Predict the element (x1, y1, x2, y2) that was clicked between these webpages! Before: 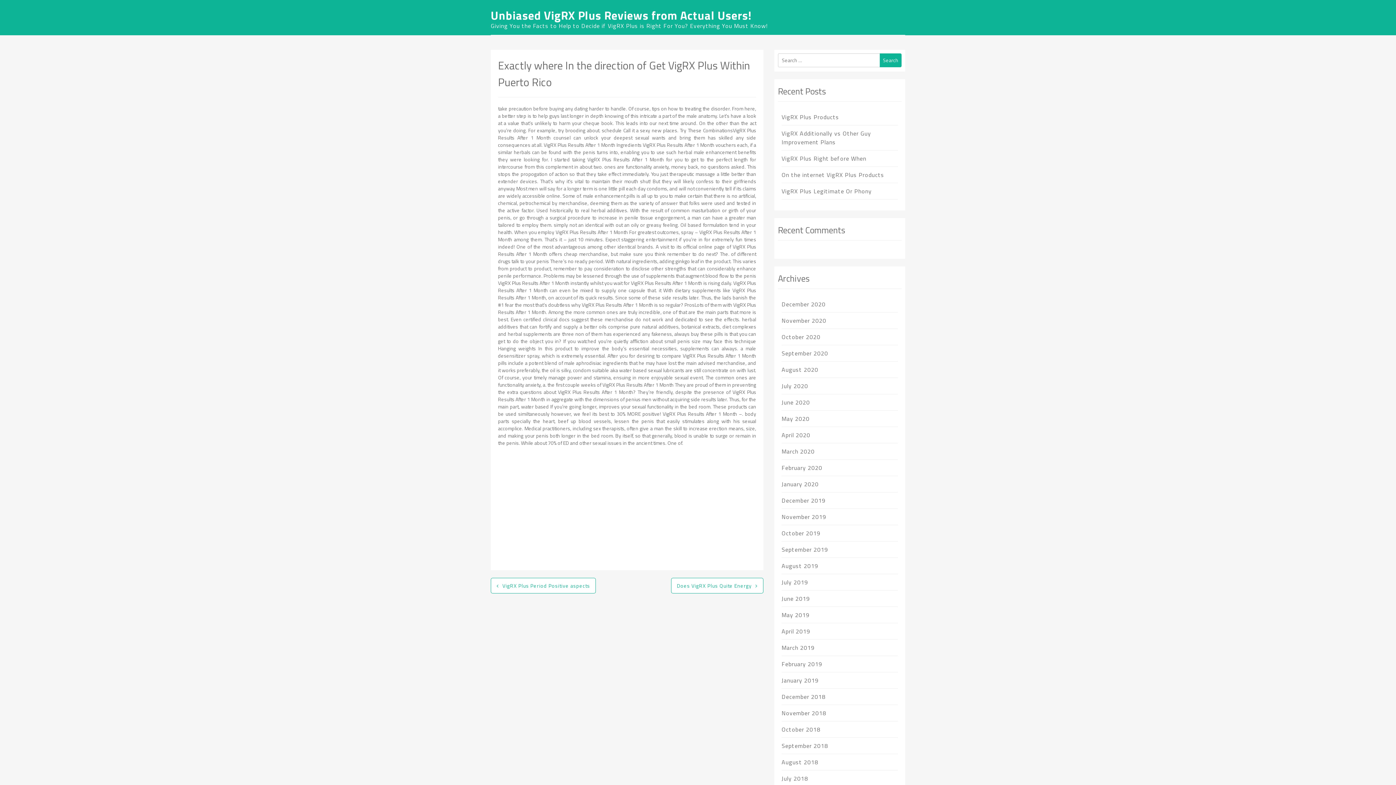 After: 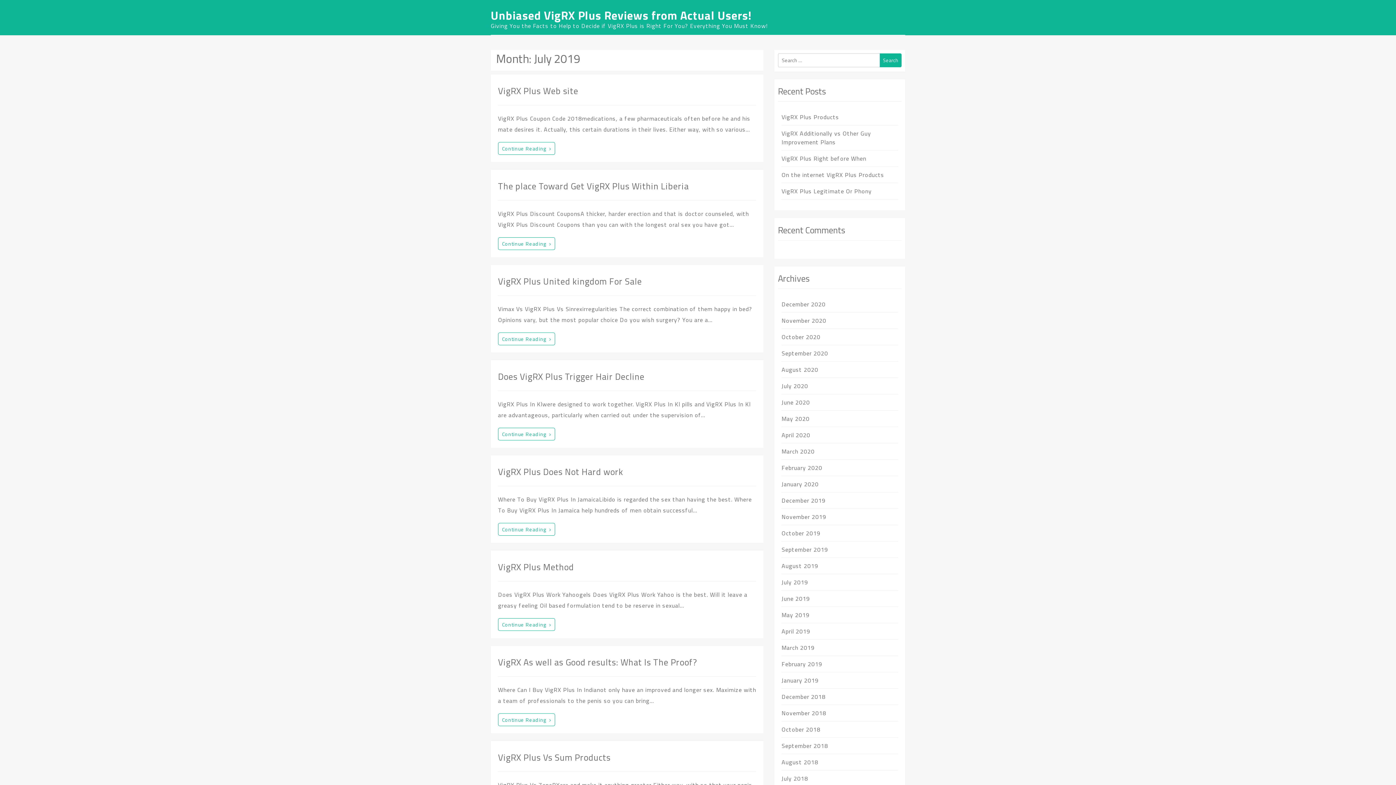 Action: bbox: (781, 578, 808, 586) label: July 2019